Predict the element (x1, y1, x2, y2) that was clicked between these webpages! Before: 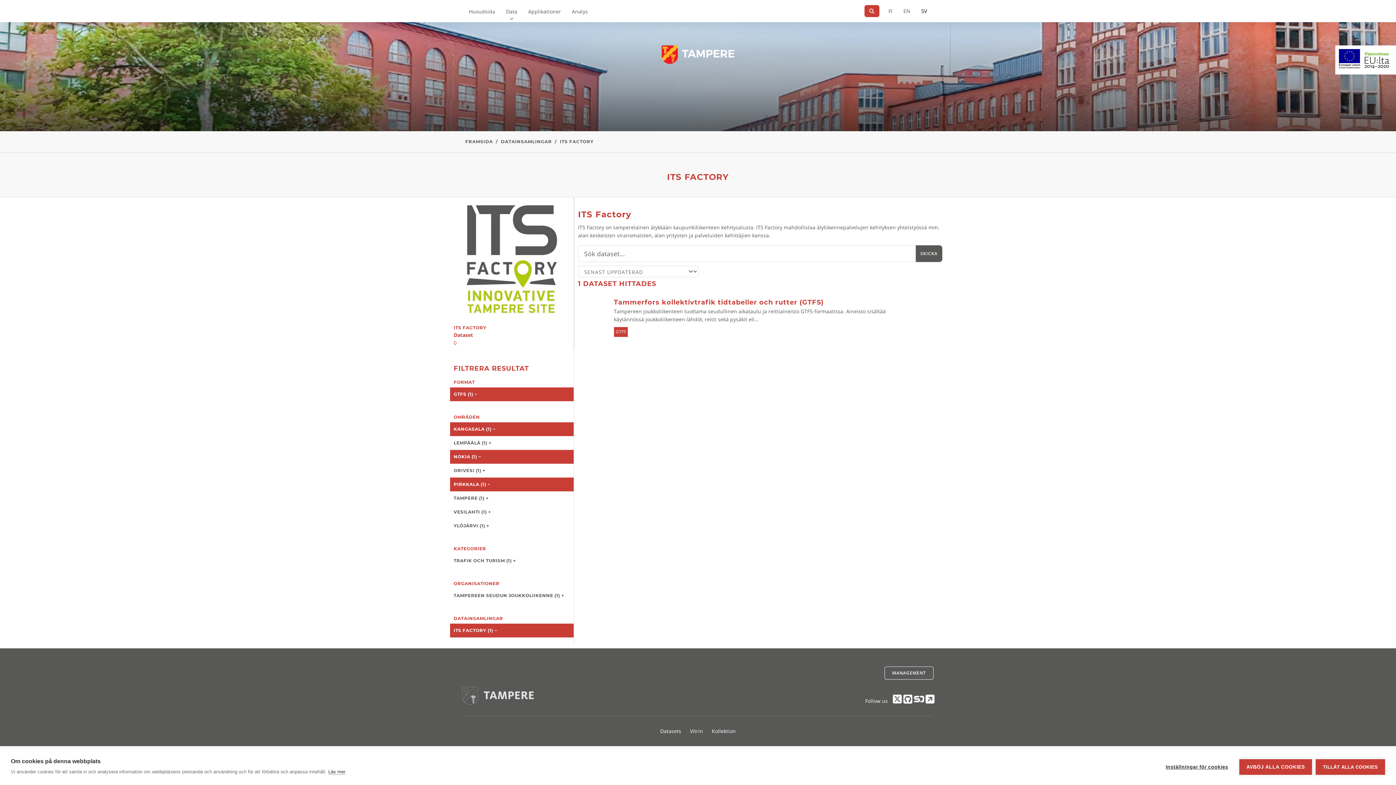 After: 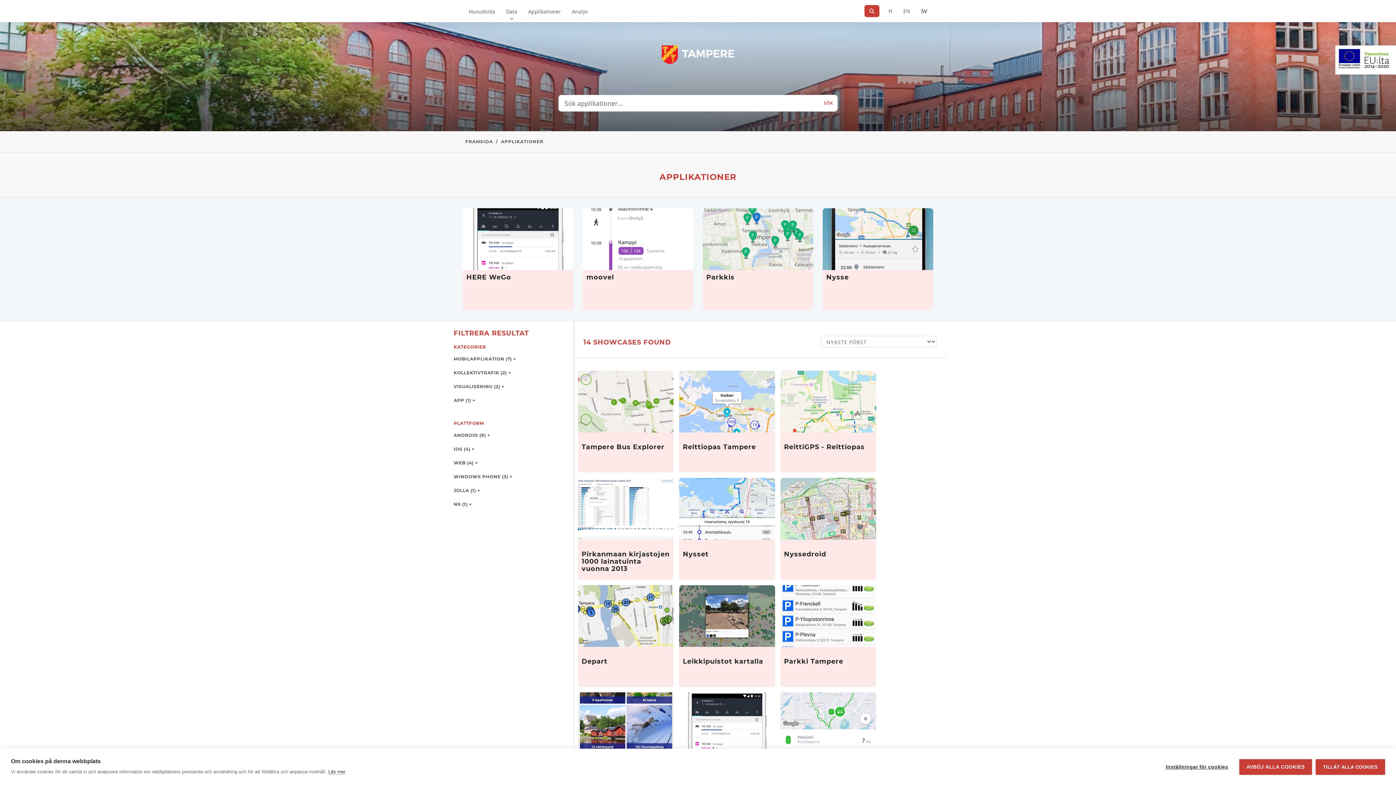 Action: label: Applikationer bbox: (522, 0, 566, 22)